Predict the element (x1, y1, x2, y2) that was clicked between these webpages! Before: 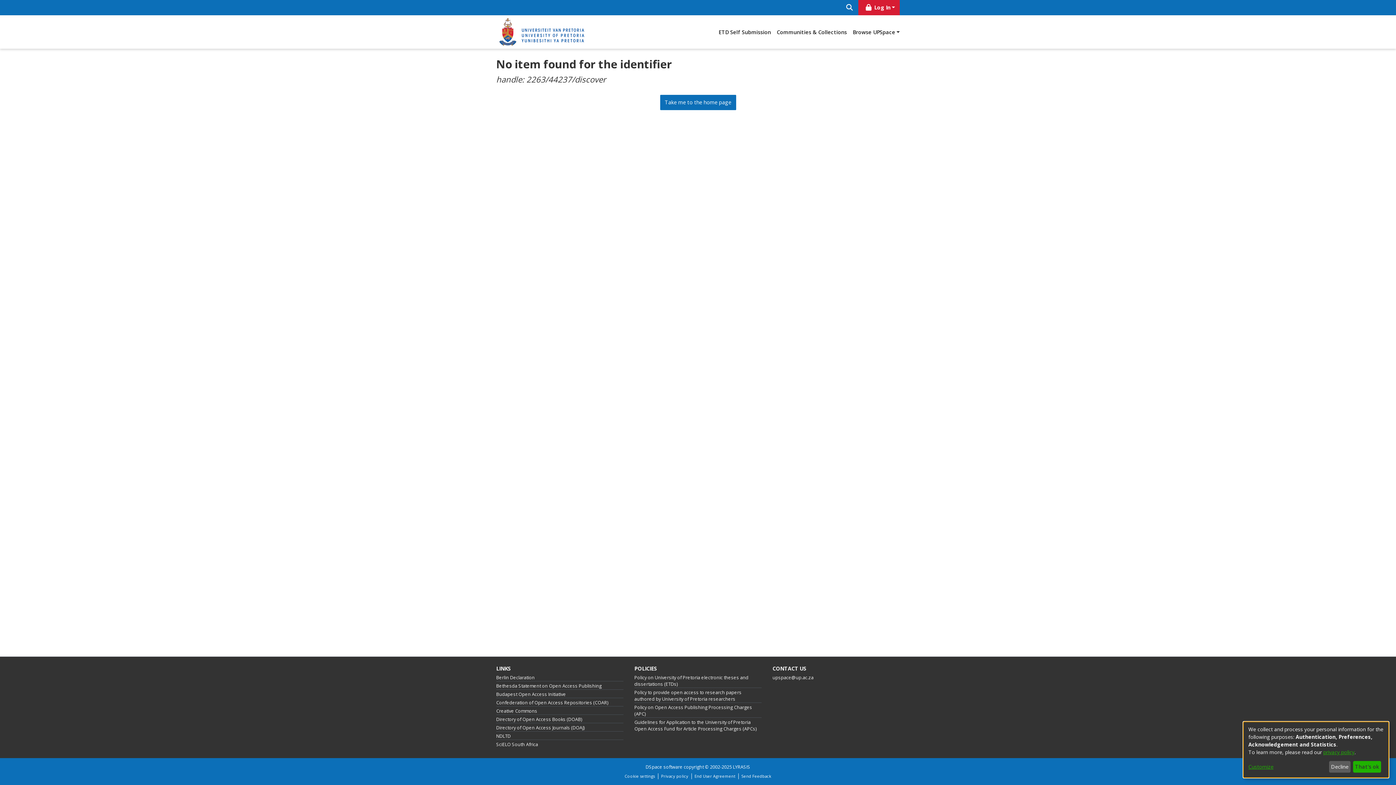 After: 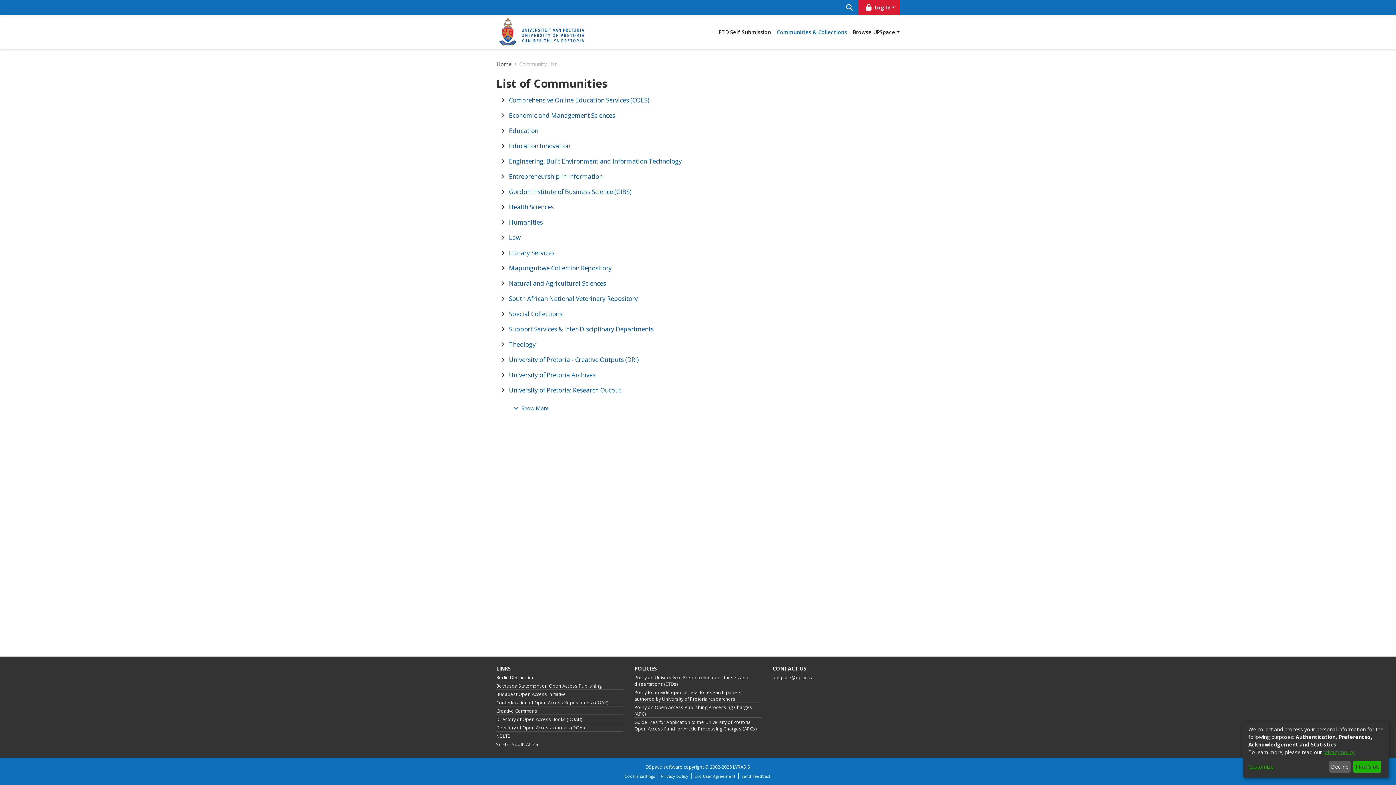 Action: bbox: (774, 25, 850, 38) label: Communities & Collections